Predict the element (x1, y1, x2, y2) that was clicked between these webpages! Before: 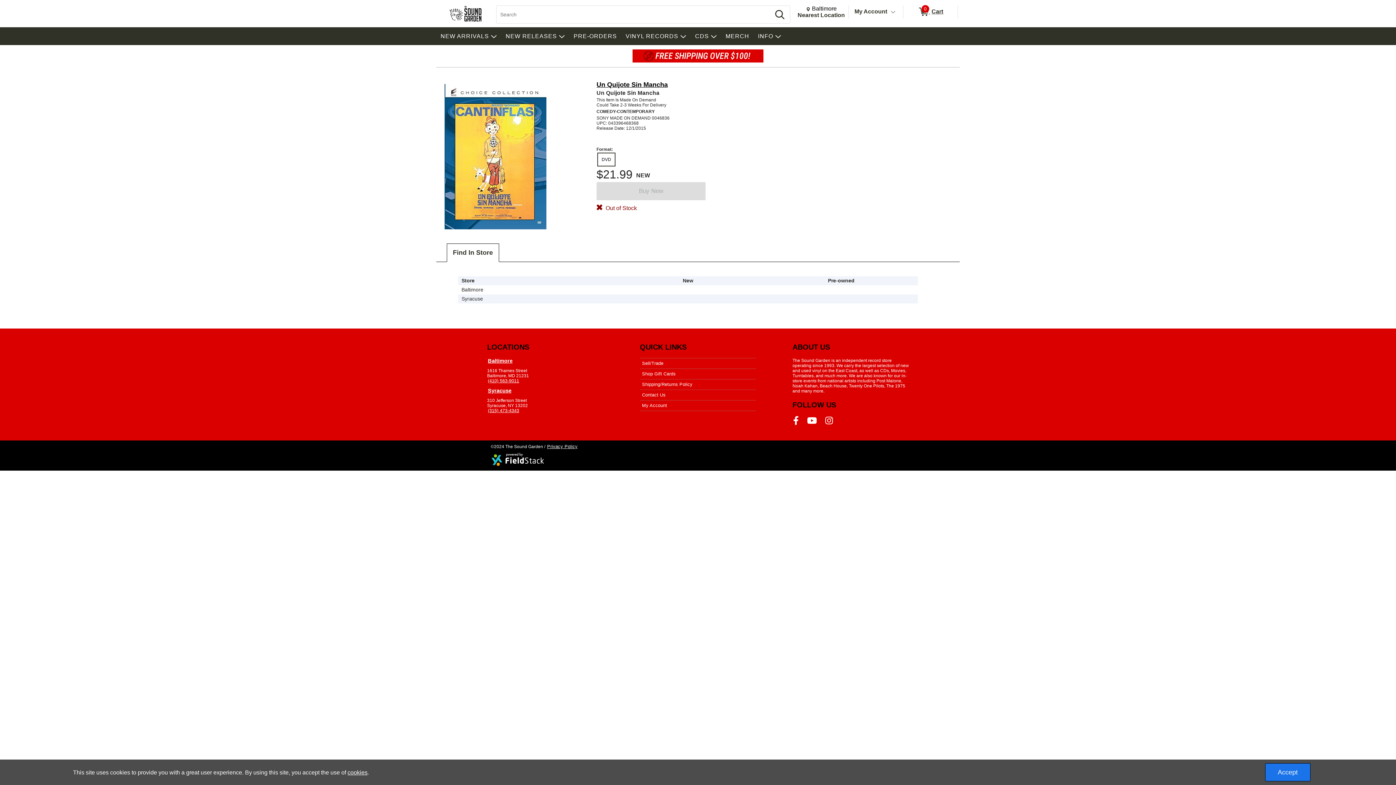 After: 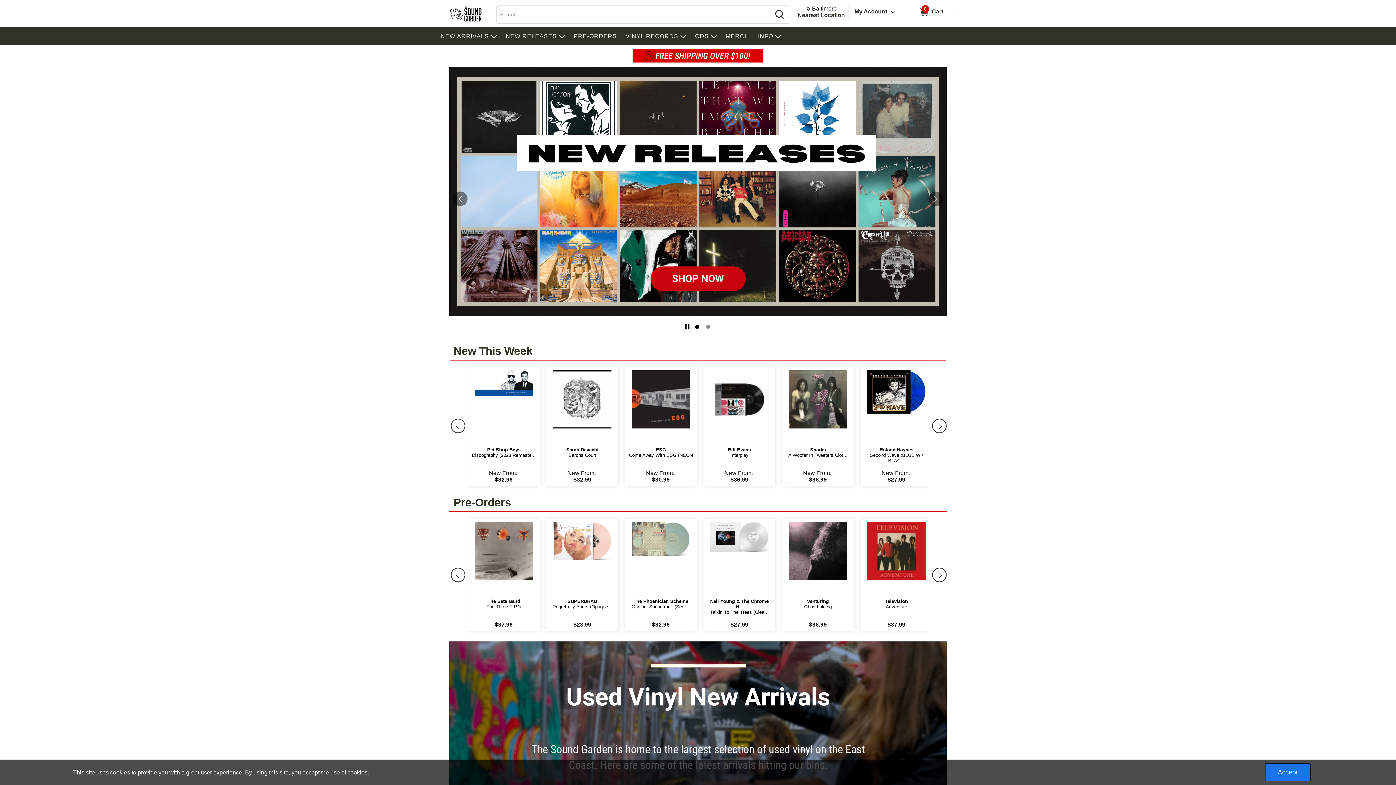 Action: bbox: (449, 17, 481, 22)